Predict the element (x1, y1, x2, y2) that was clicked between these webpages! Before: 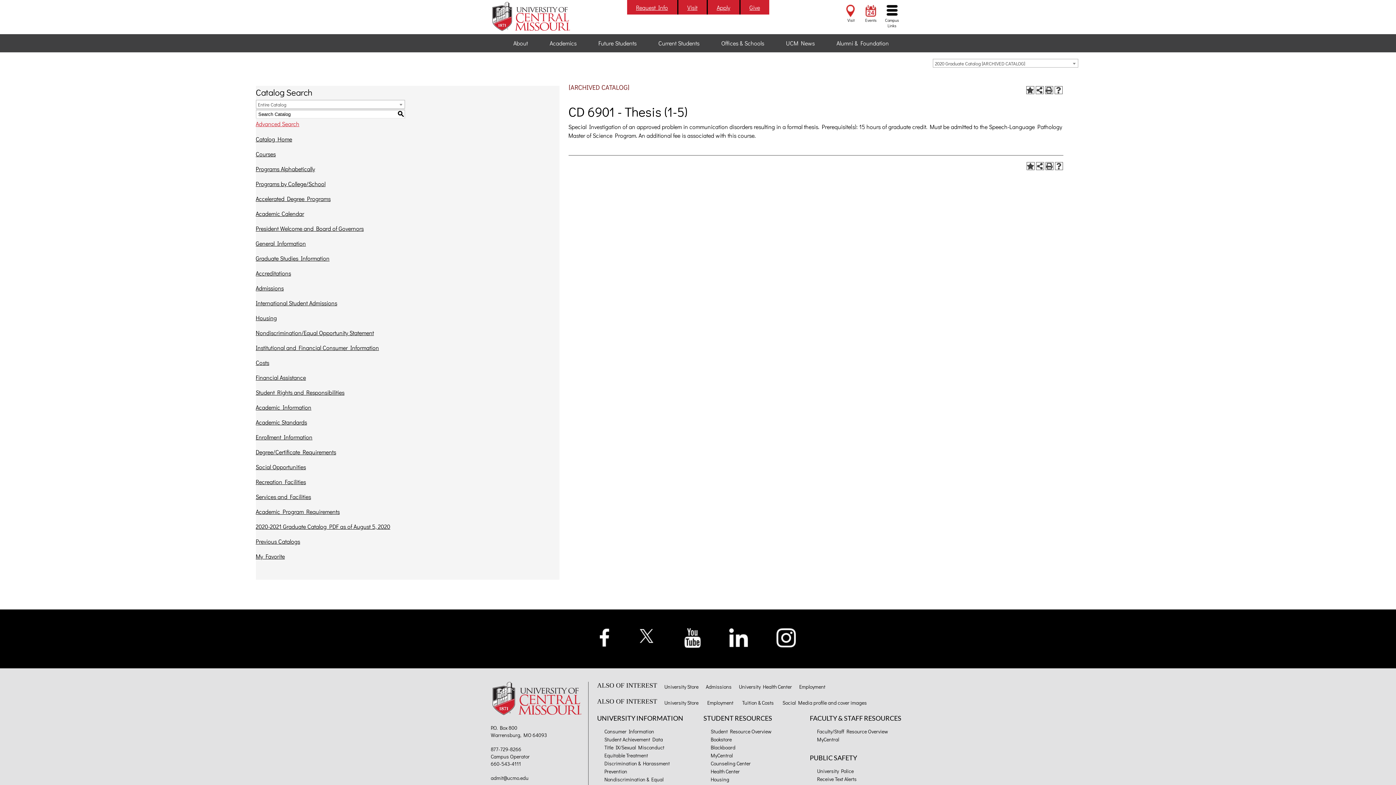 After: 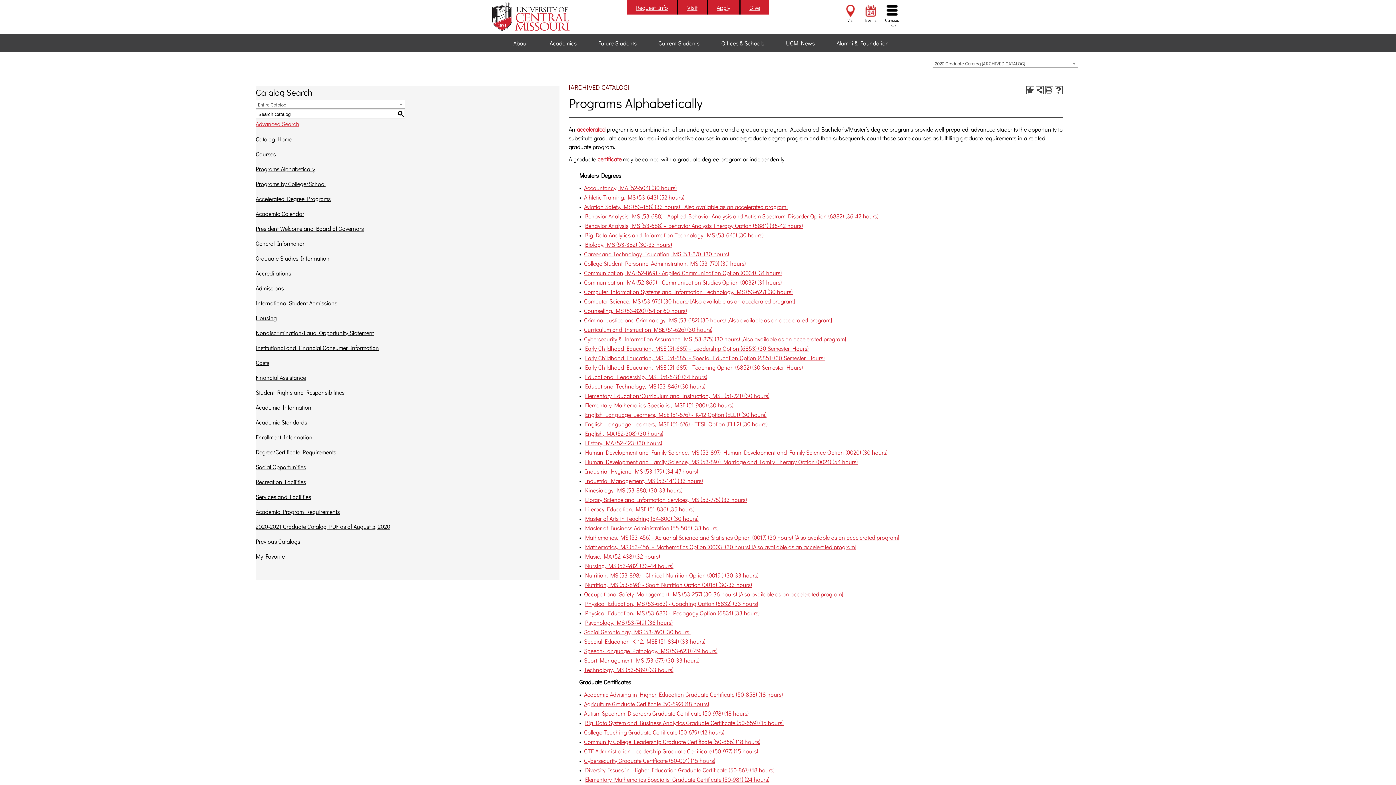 Action: label: Programs Alphabetically bbox: (255, 162, 554, 175)